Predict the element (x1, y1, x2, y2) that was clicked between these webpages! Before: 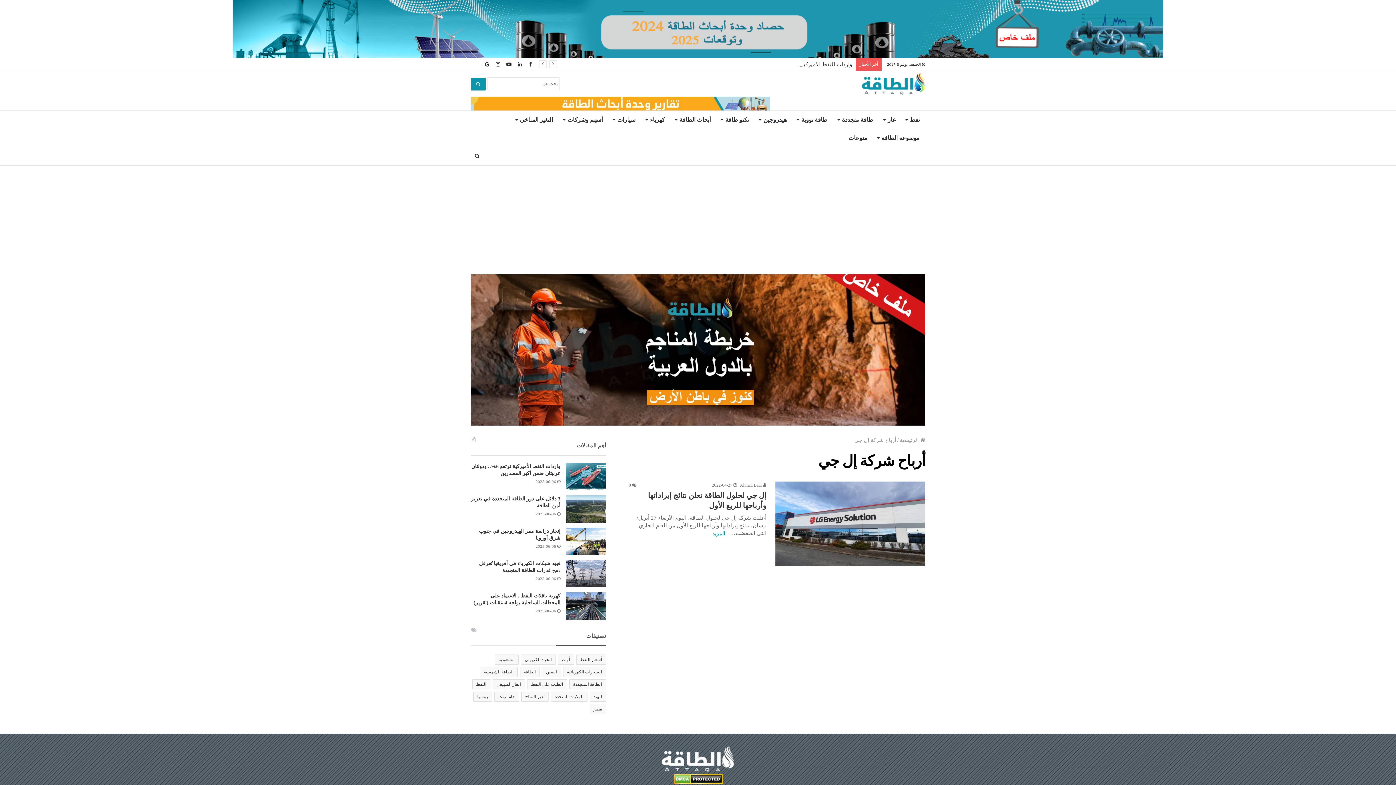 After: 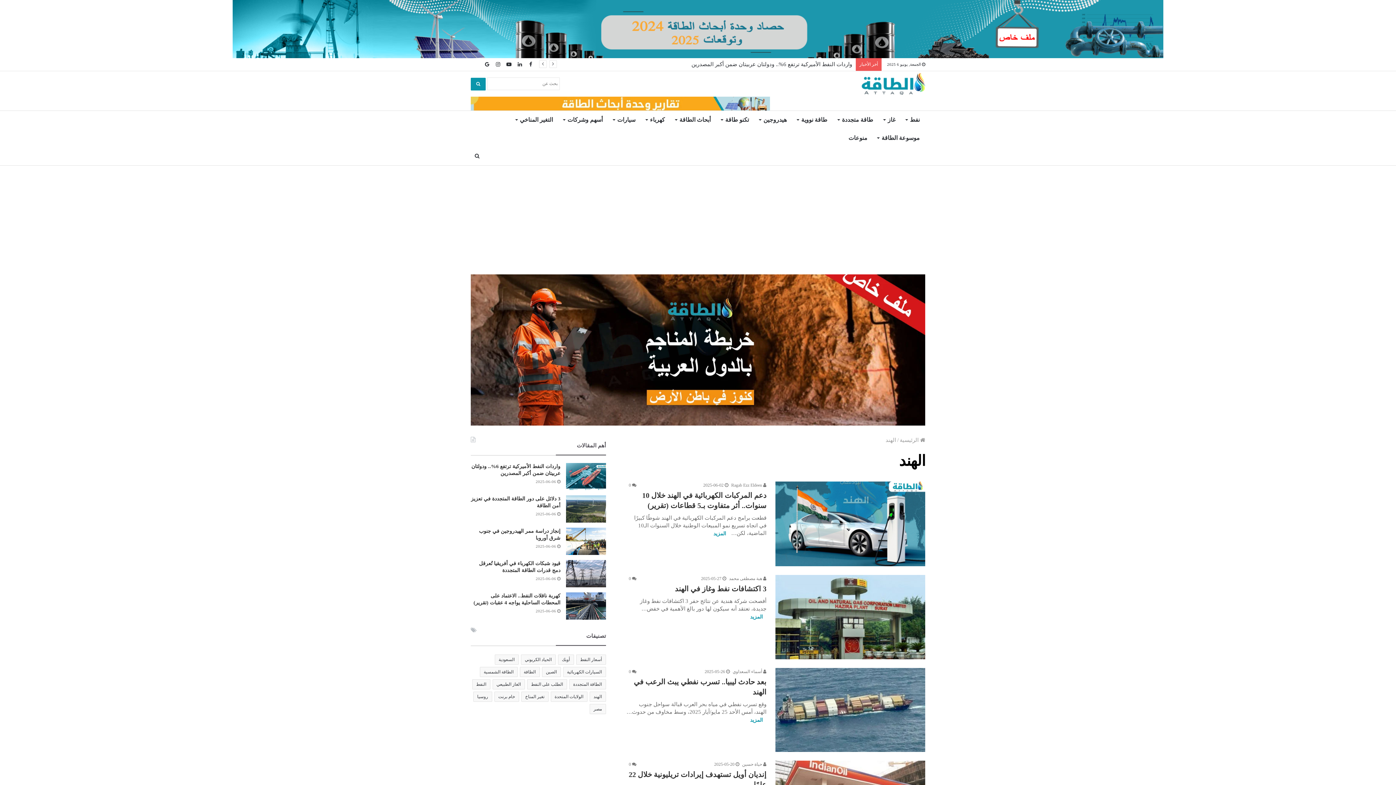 Action: bbox: (589, 692, 606, 702) label: الهند (1٬283 عنصر)